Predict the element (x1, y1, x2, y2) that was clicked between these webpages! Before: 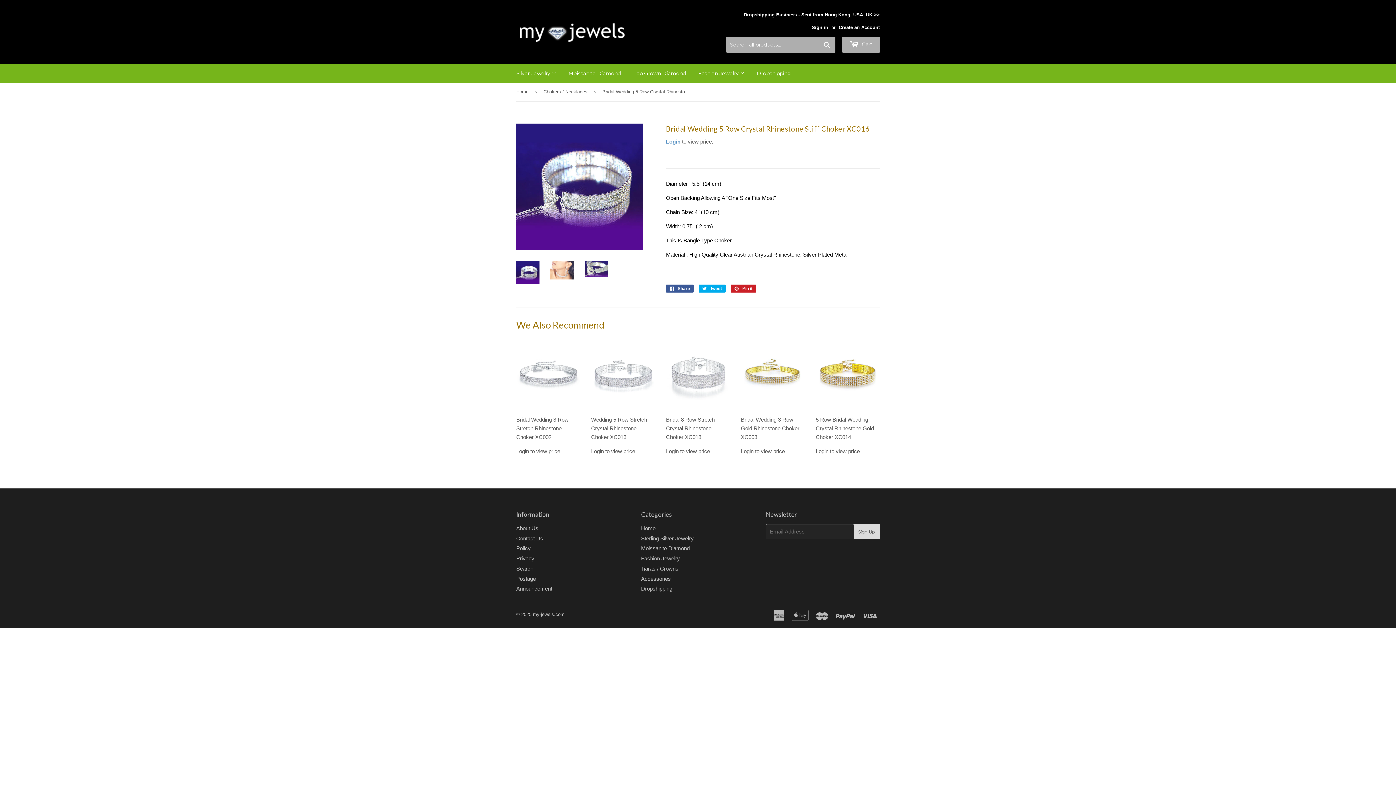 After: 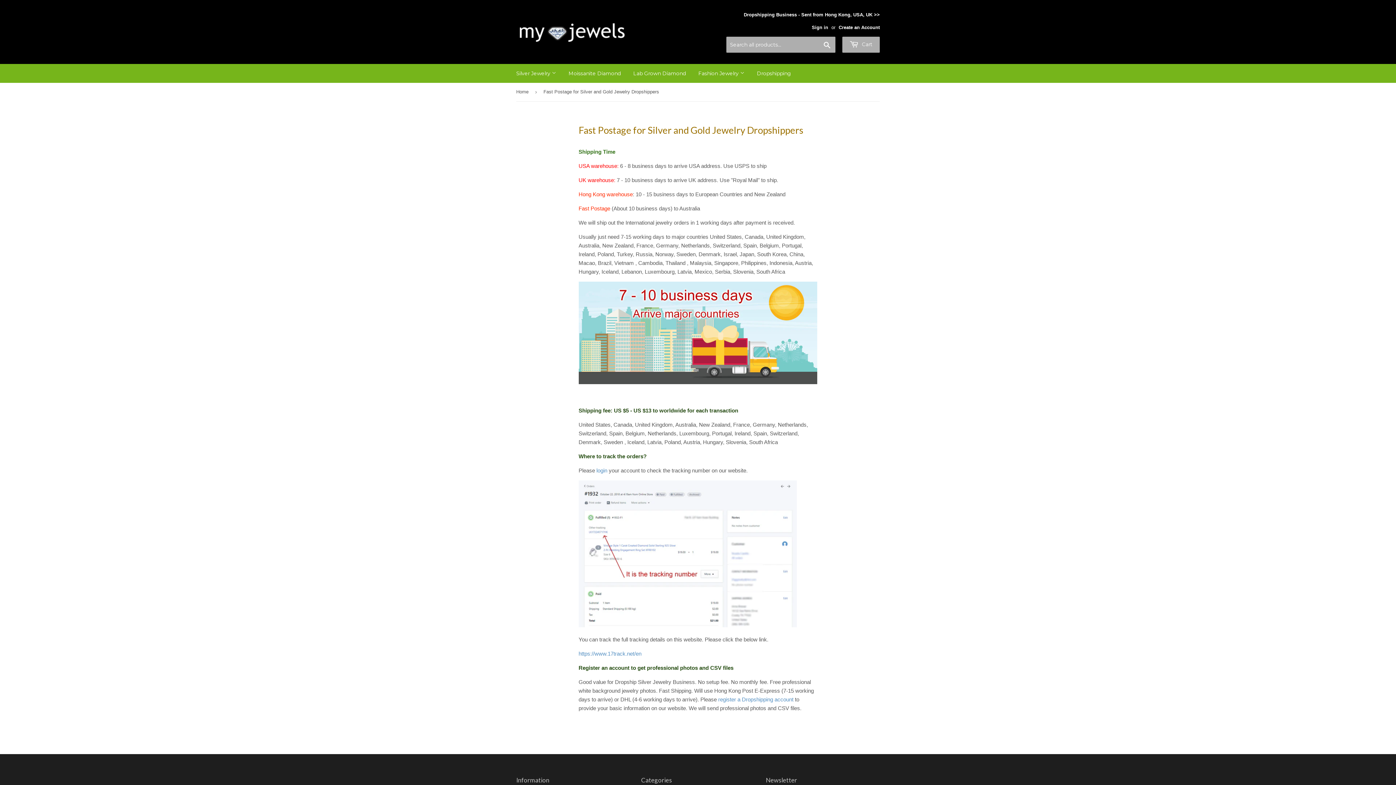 Action: label: Postage bbox: (516, 575, 536, 582)